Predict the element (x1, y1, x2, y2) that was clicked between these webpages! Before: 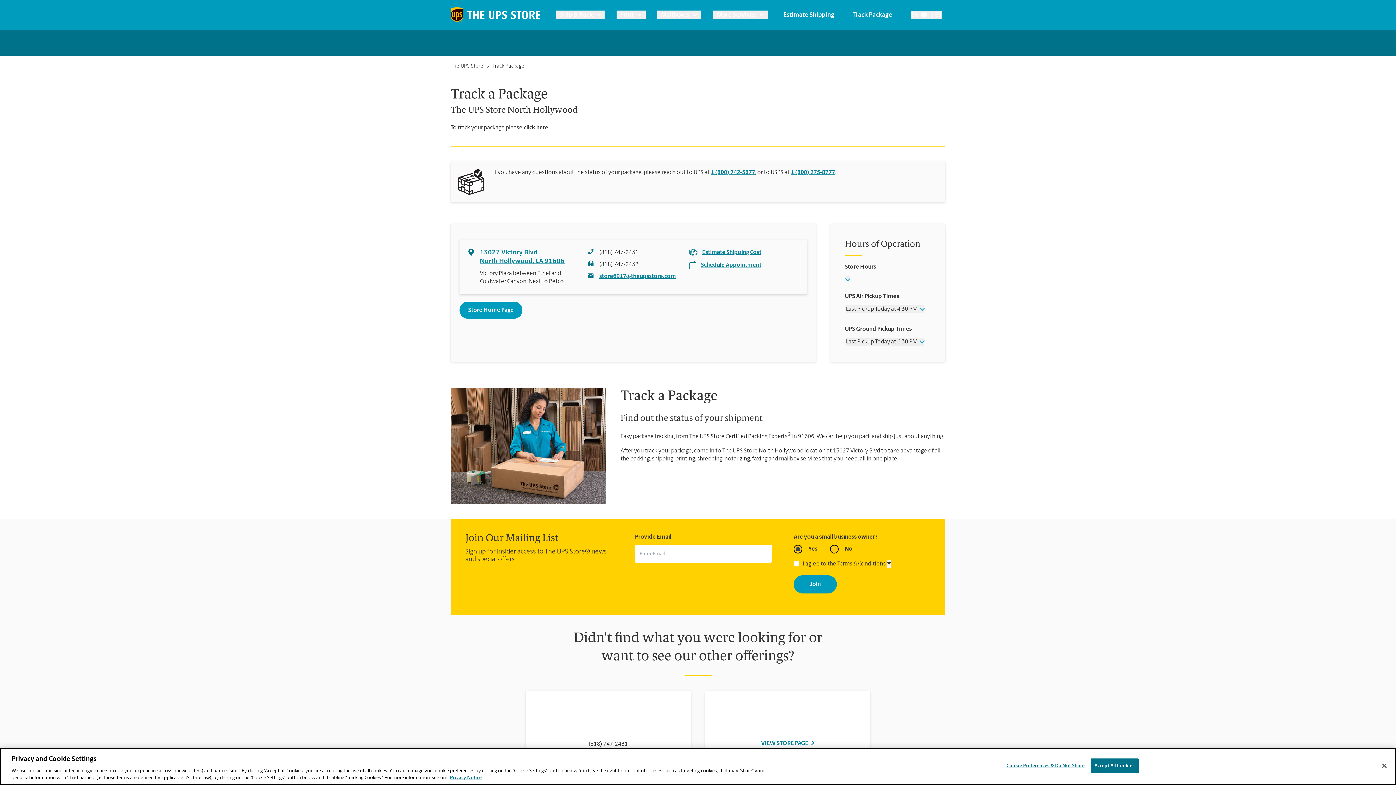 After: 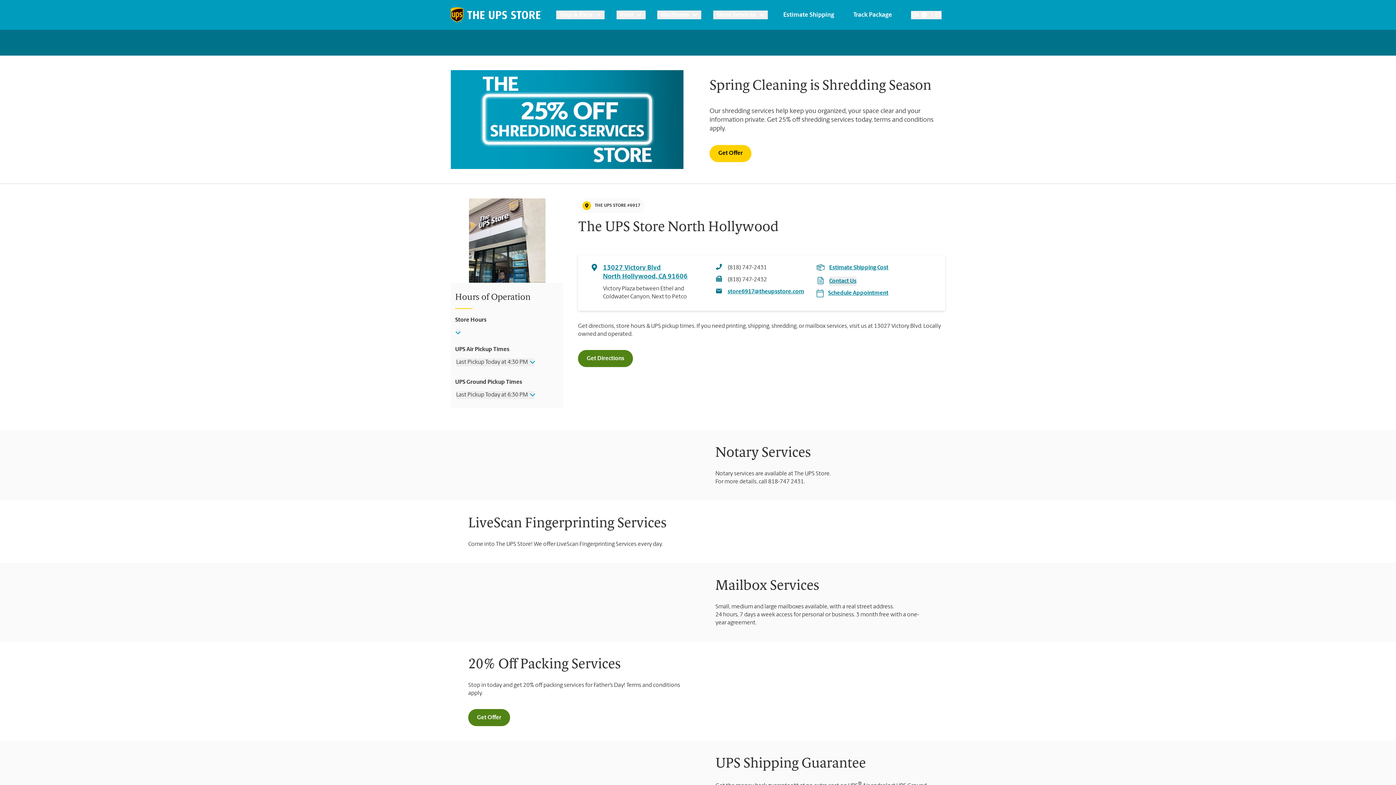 Action: bbox: (450, 62, 483, 70) label: The UPS Store